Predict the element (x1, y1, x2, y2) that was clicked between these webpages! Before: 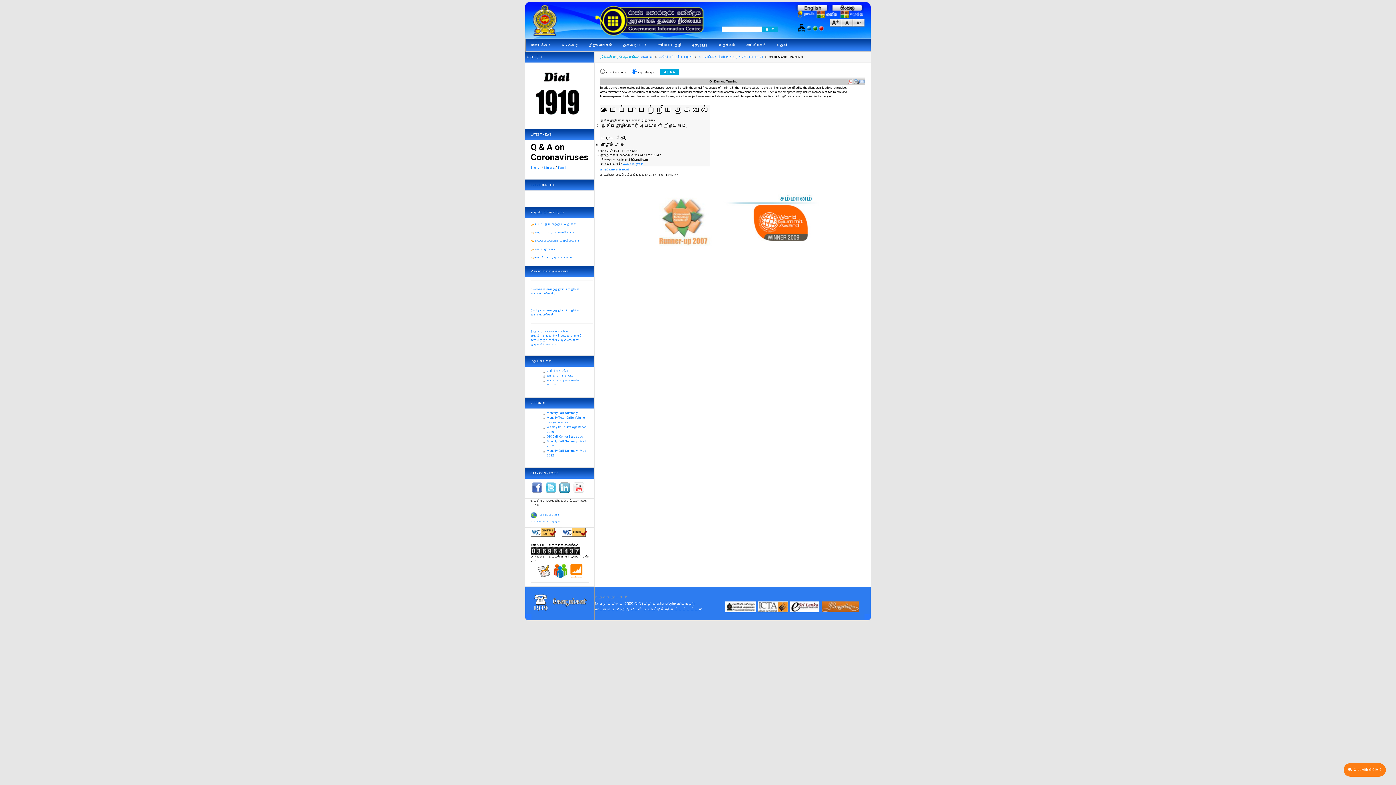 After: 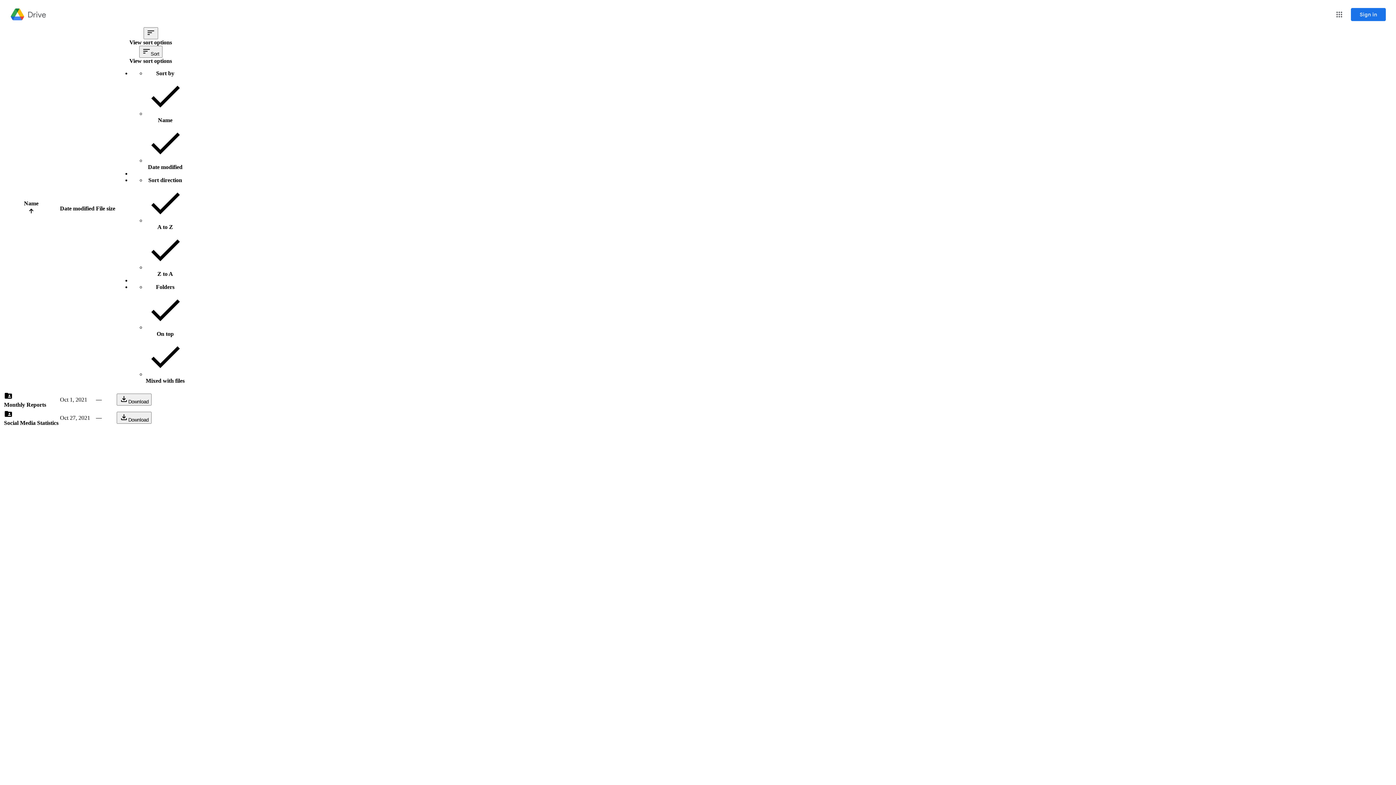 Action: bbox: (546, 434, 583, 438) label: GIC Call Center Statistics